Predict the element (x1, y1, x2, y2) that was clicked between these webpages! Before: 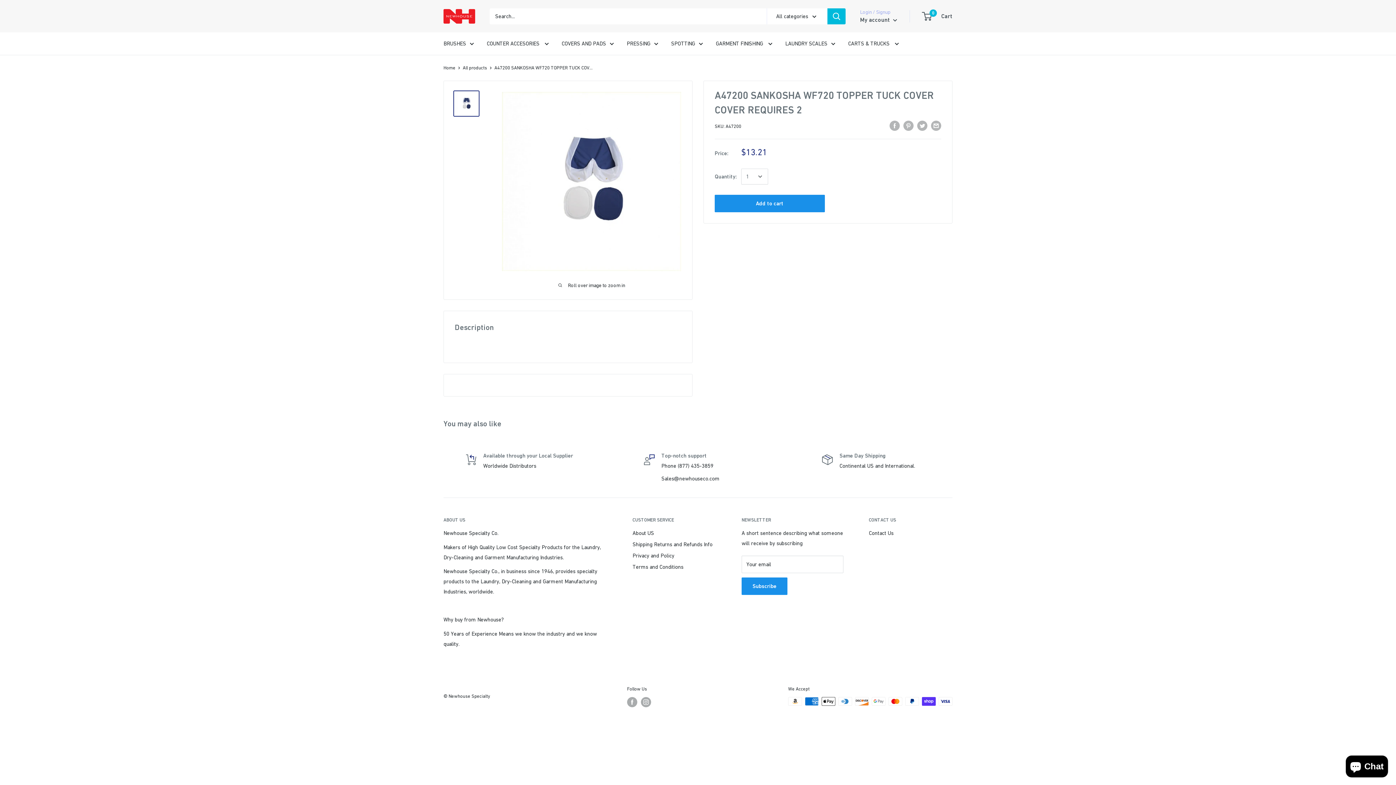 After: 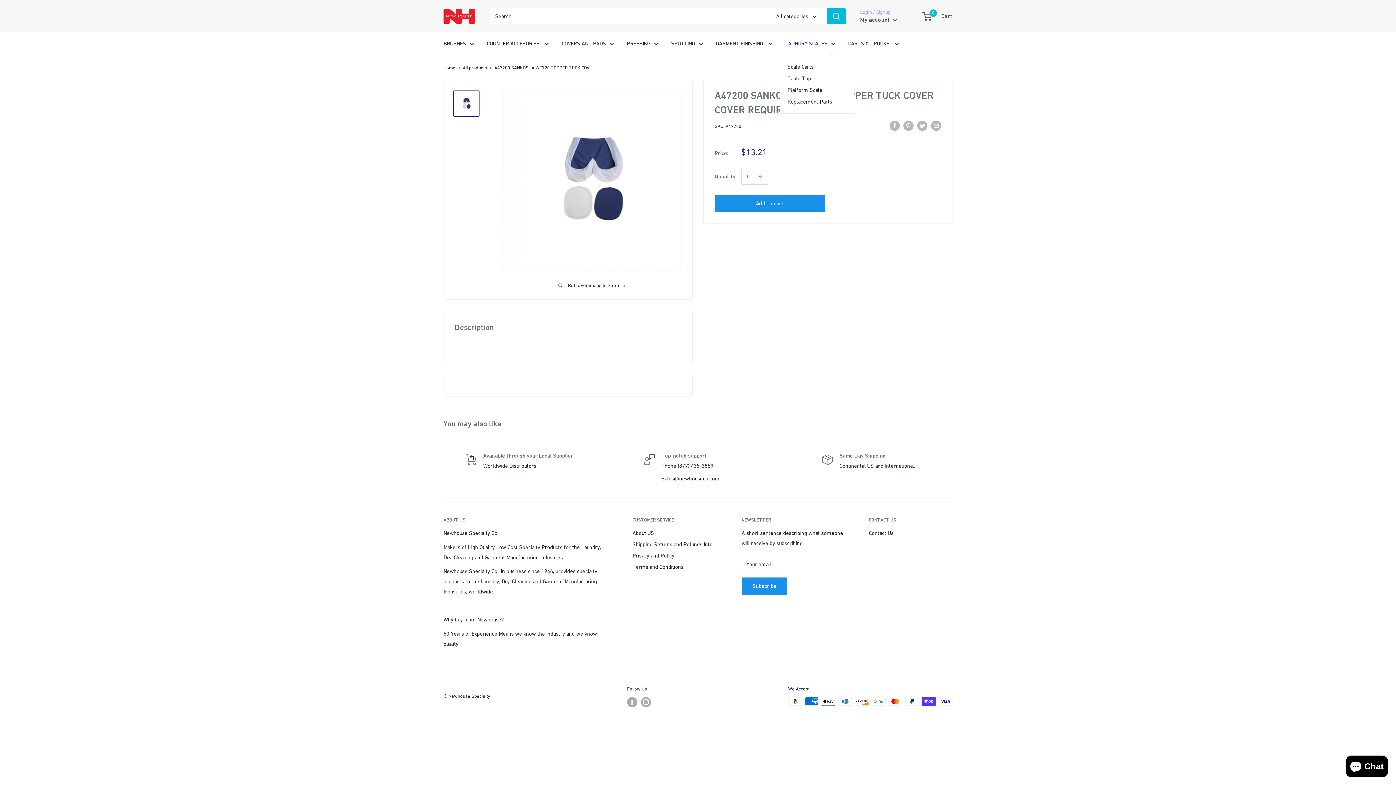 Action: bbox: (785, 38, 835, 48) label: LAUNDRY SCALES